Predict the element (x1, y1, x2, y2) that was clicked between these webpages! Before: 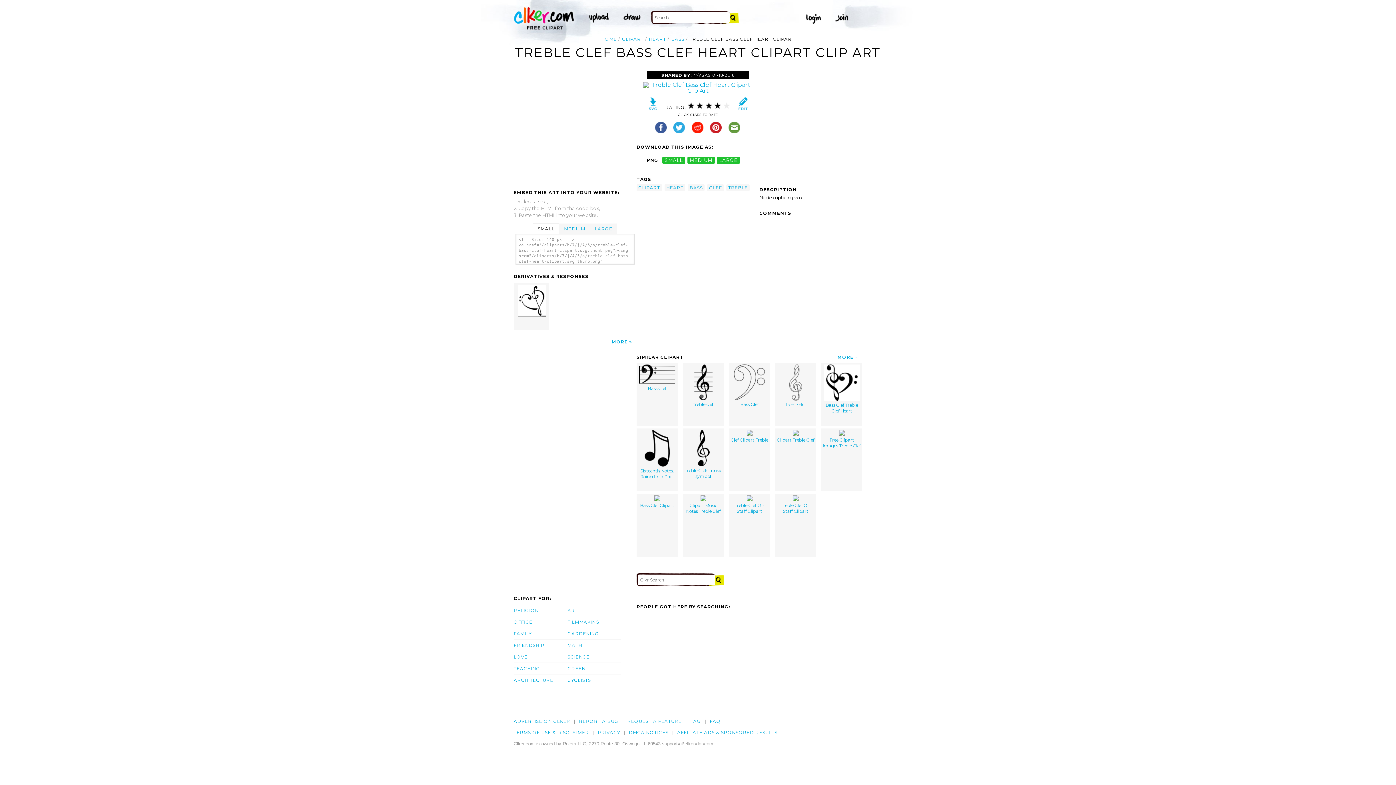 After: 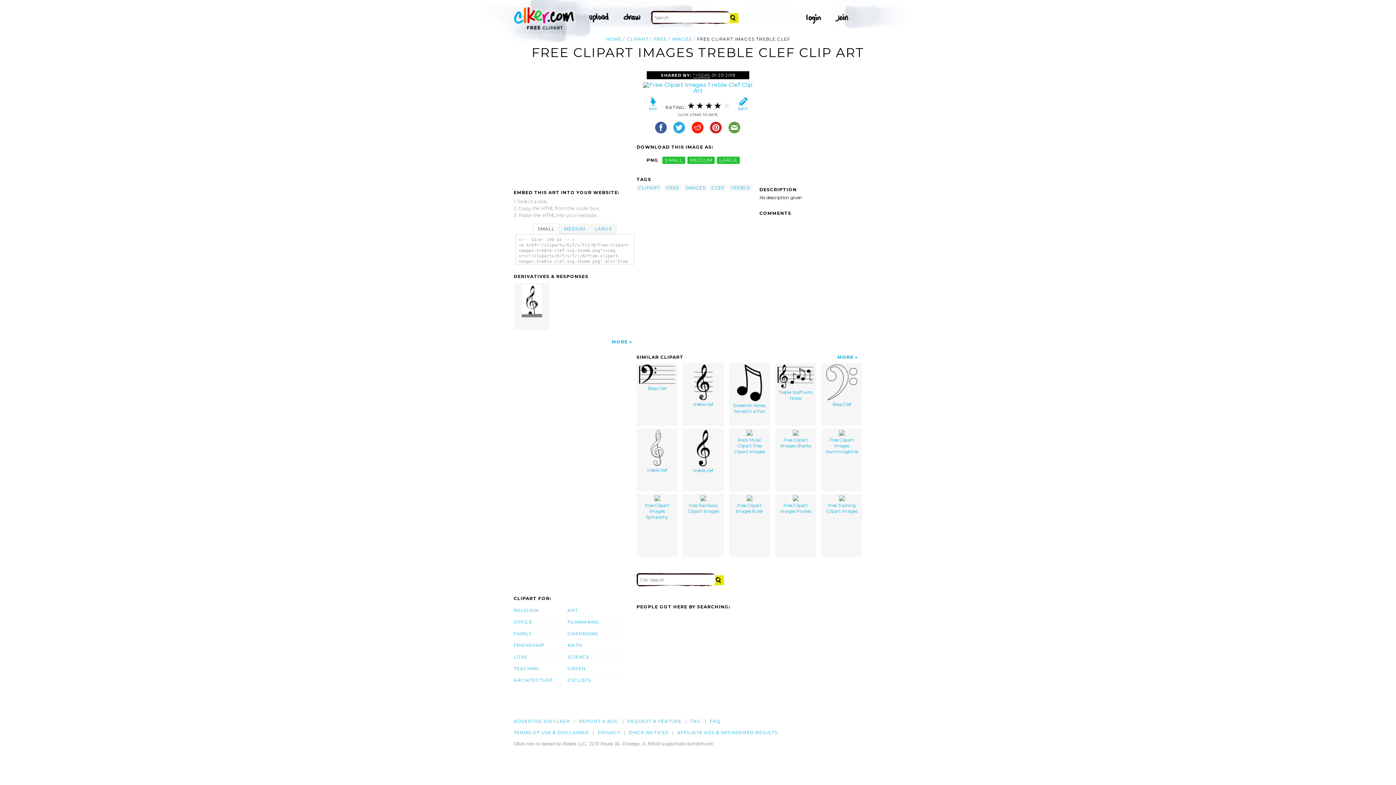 Action: bbox: (821, 428, 862, 491) label: 
Free Clipart Images Treble Clef